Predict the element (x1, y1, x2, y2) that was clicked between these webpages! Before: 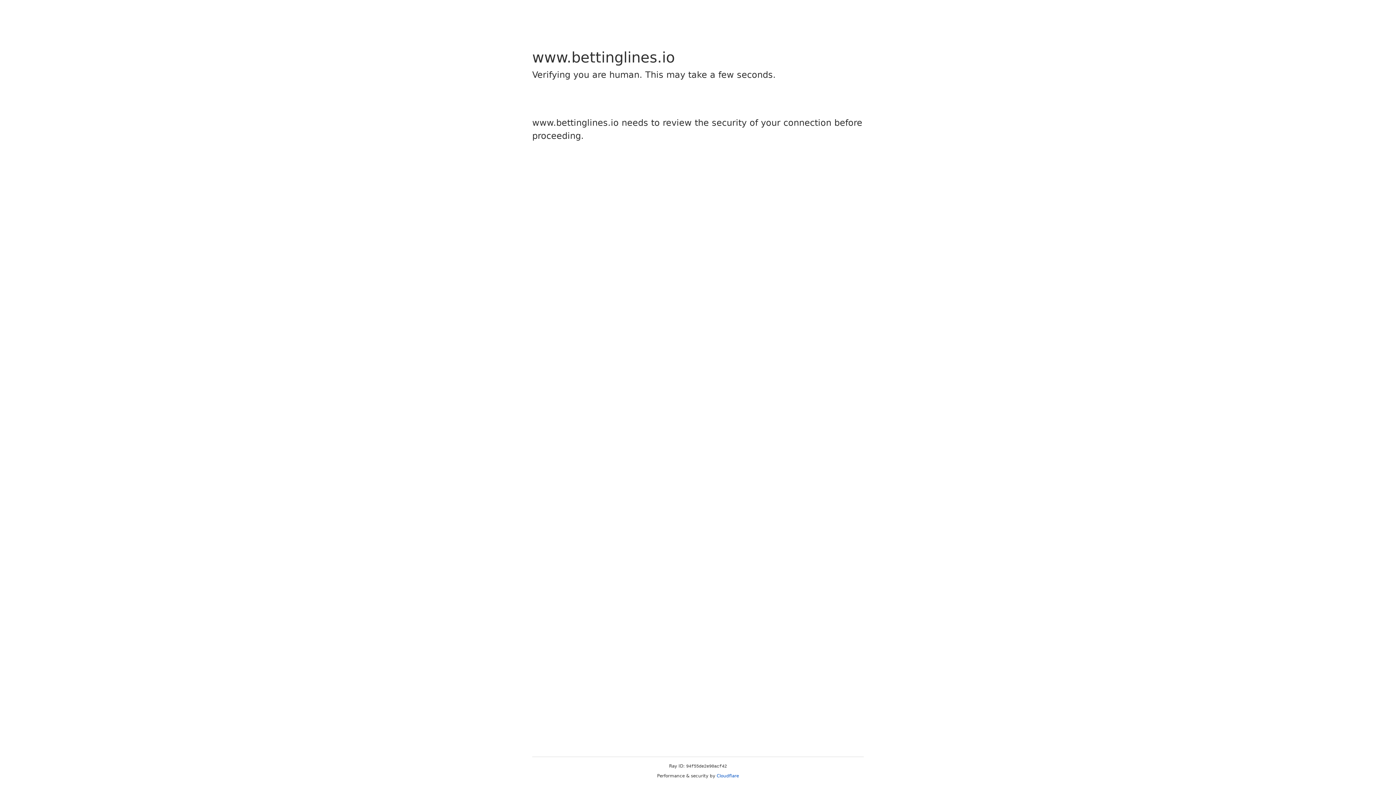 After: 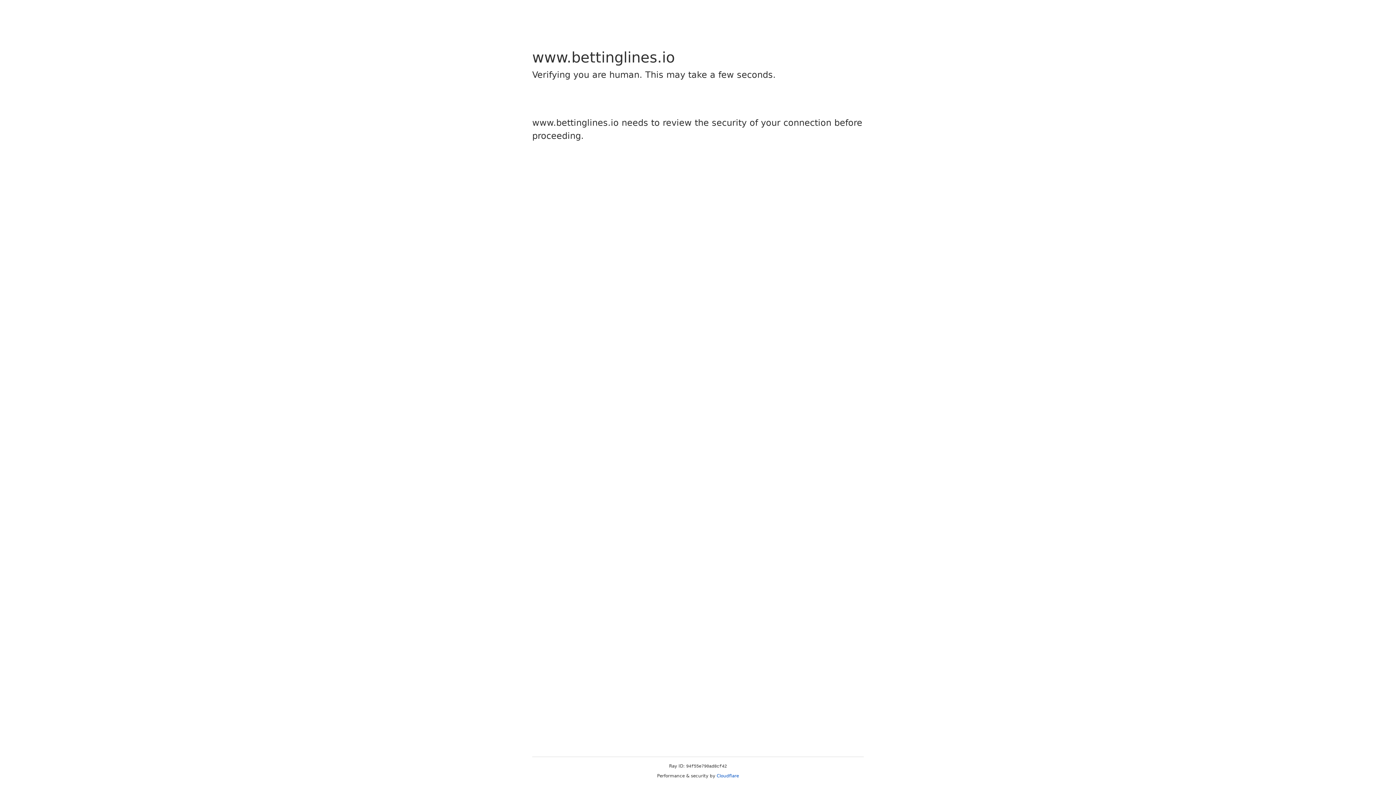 Action: bbox: (716, 773, 739, 778) label: Cloudflare